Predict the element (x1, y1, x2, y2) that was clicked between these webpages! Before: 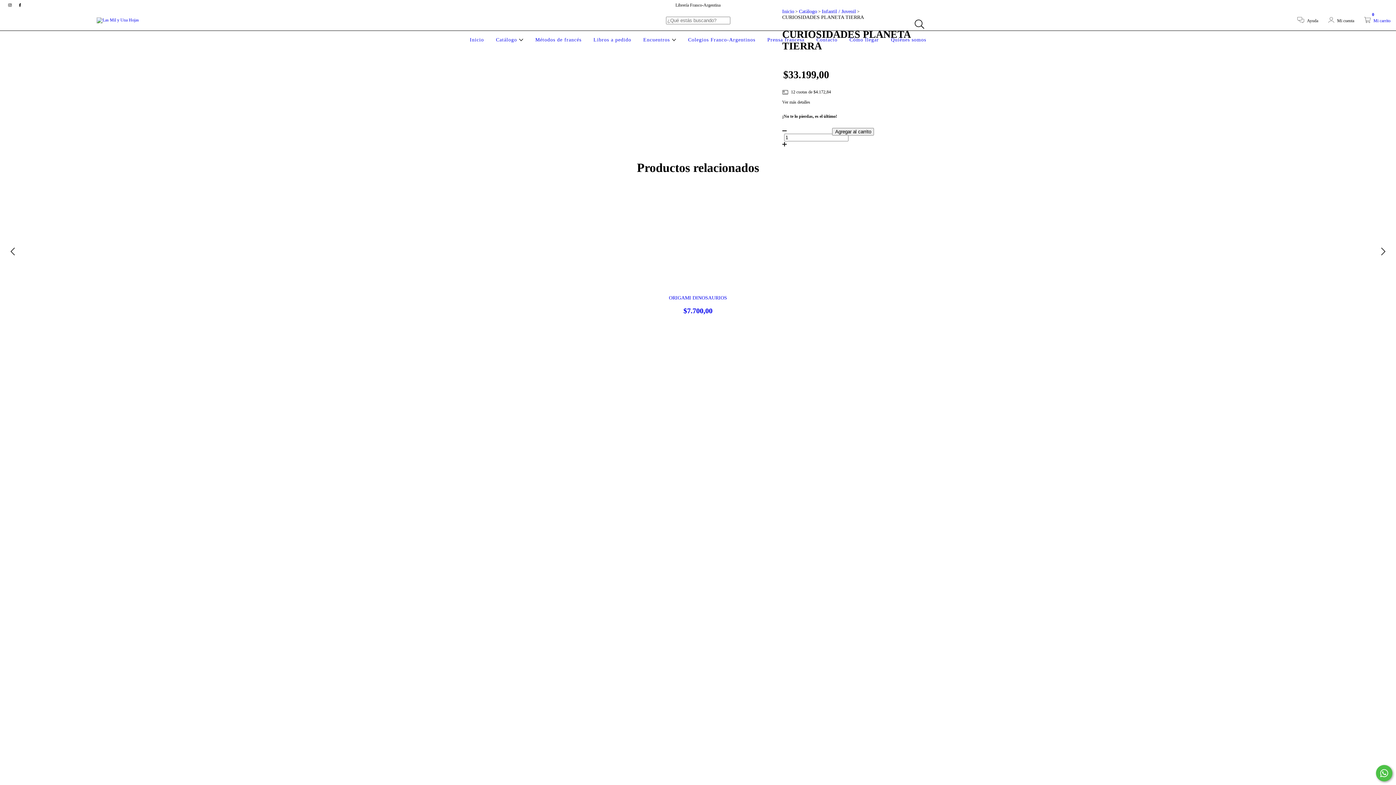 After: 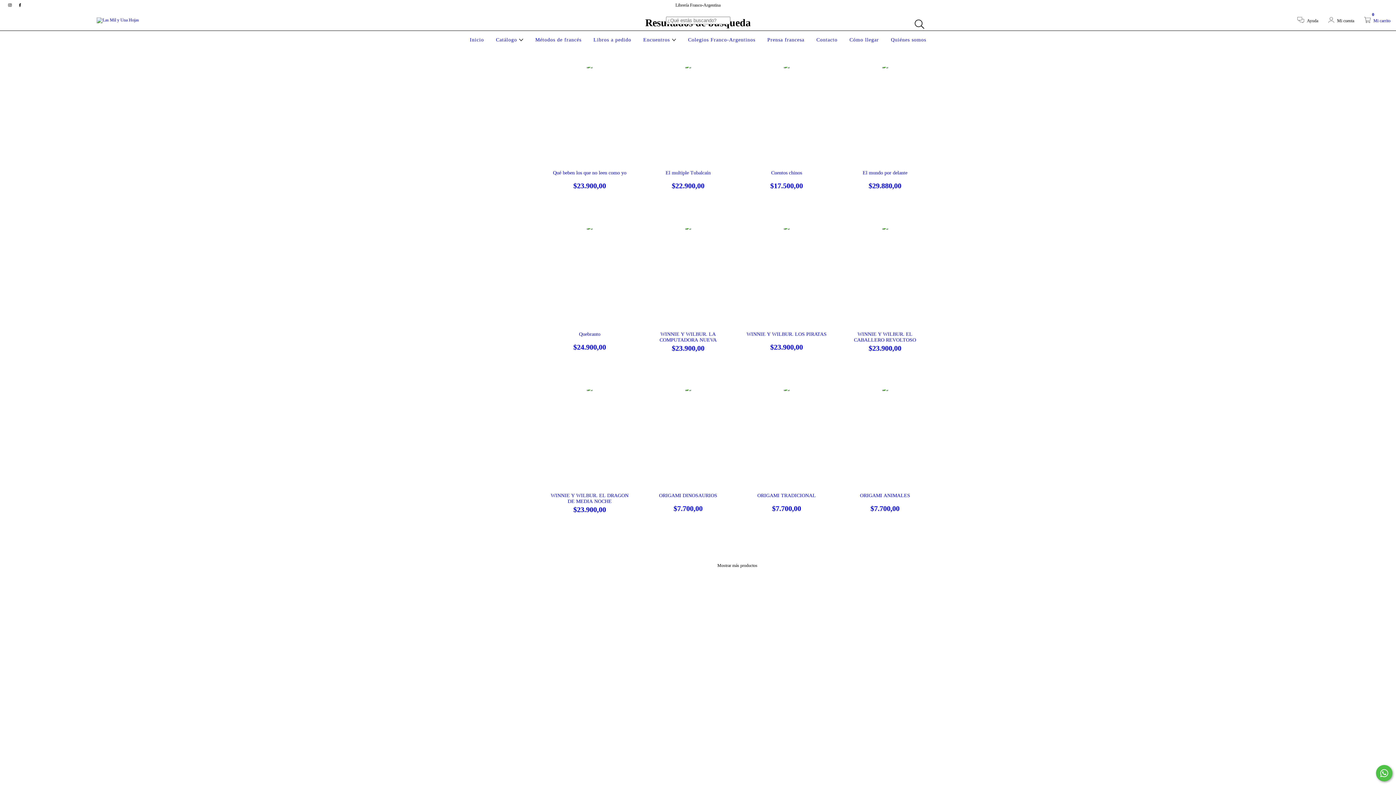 Action: label: Buscar bbox: (911, 15, 928, 32)